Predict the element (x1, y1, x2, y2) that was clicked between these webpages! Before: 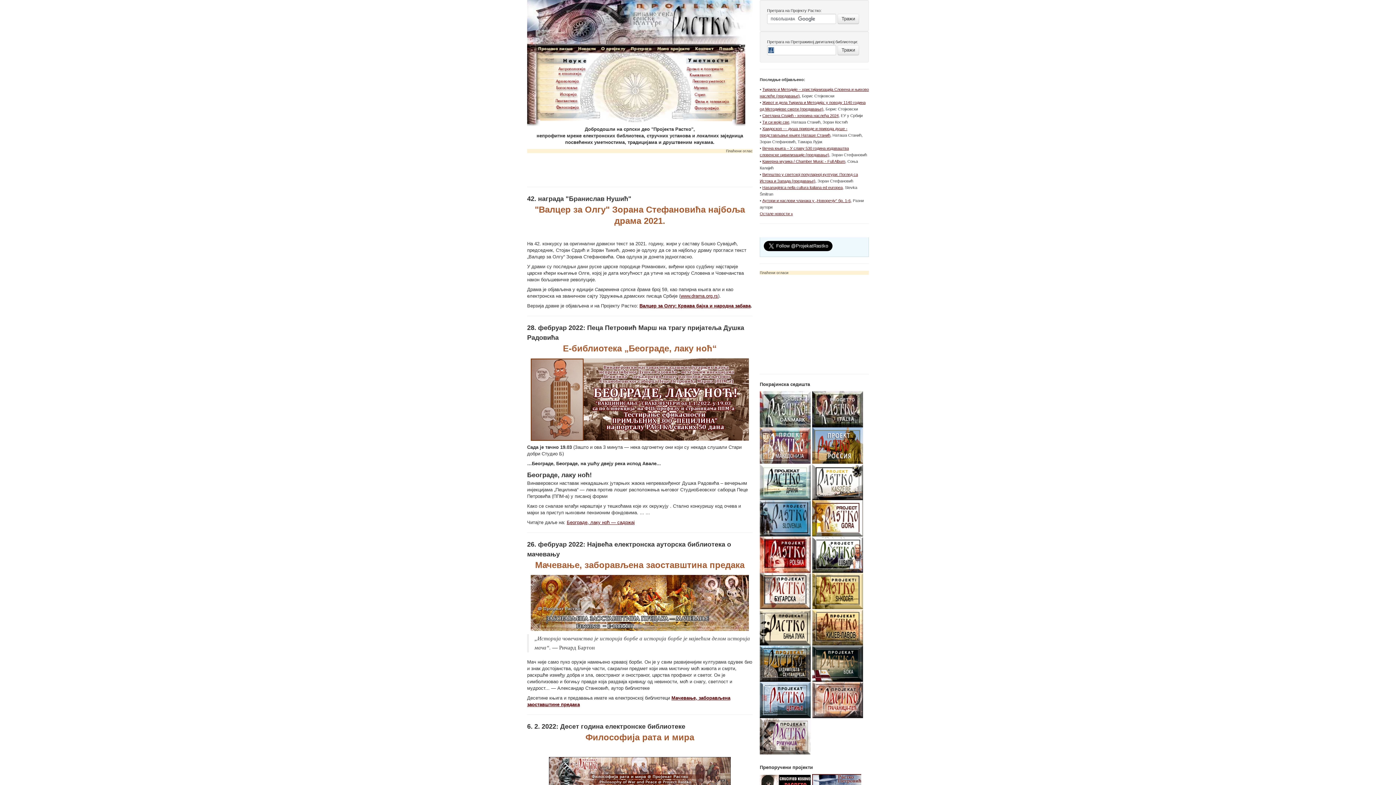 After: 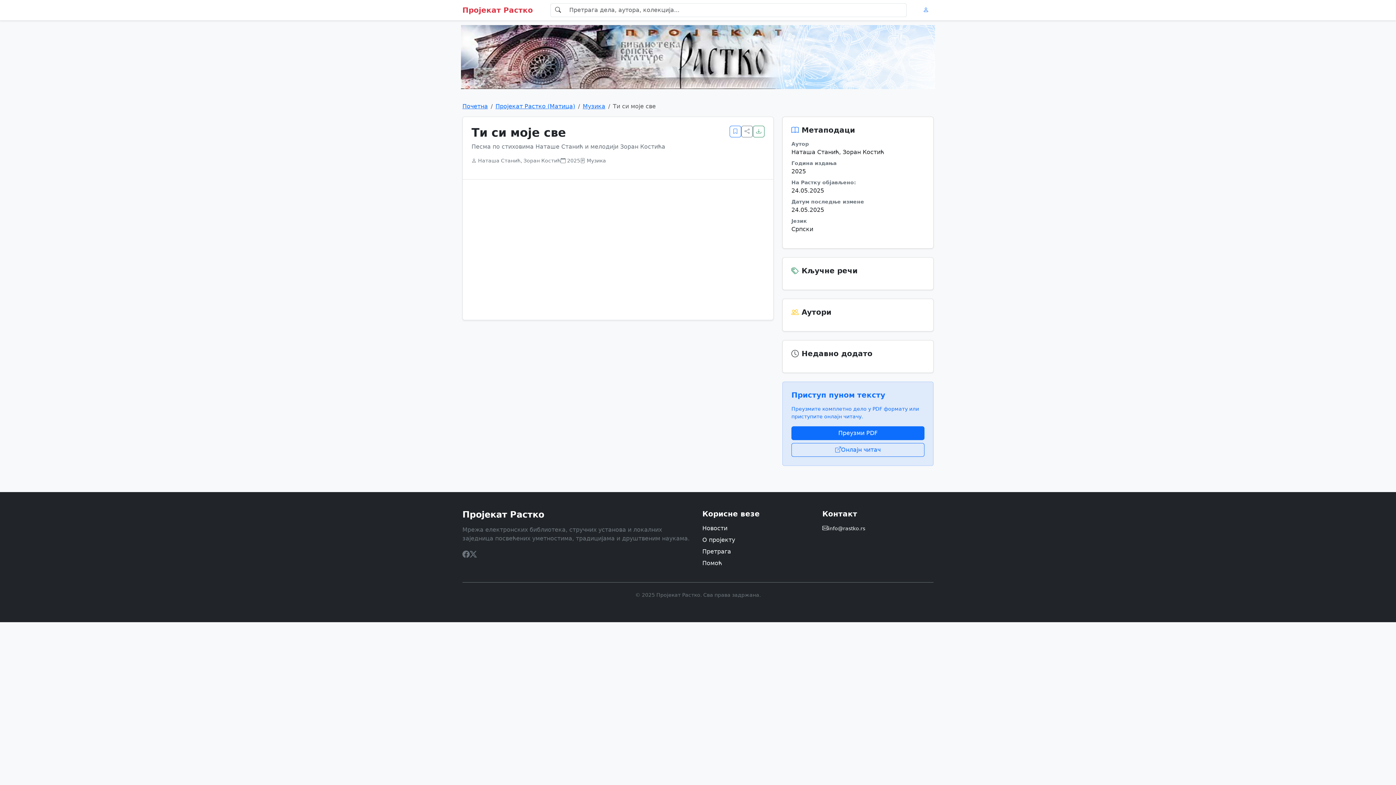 Action: bbox: (762, 120, 789, 124) label: Ти си моје све